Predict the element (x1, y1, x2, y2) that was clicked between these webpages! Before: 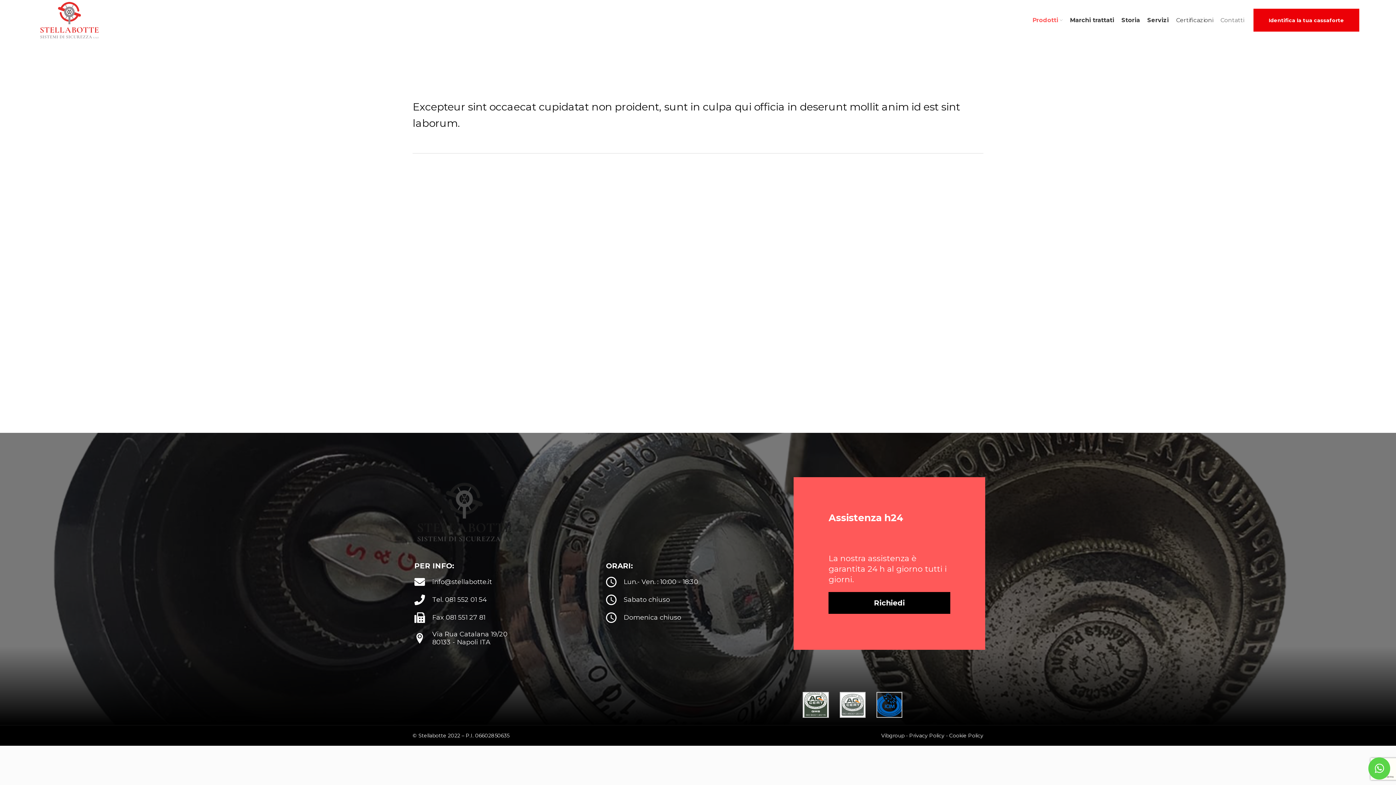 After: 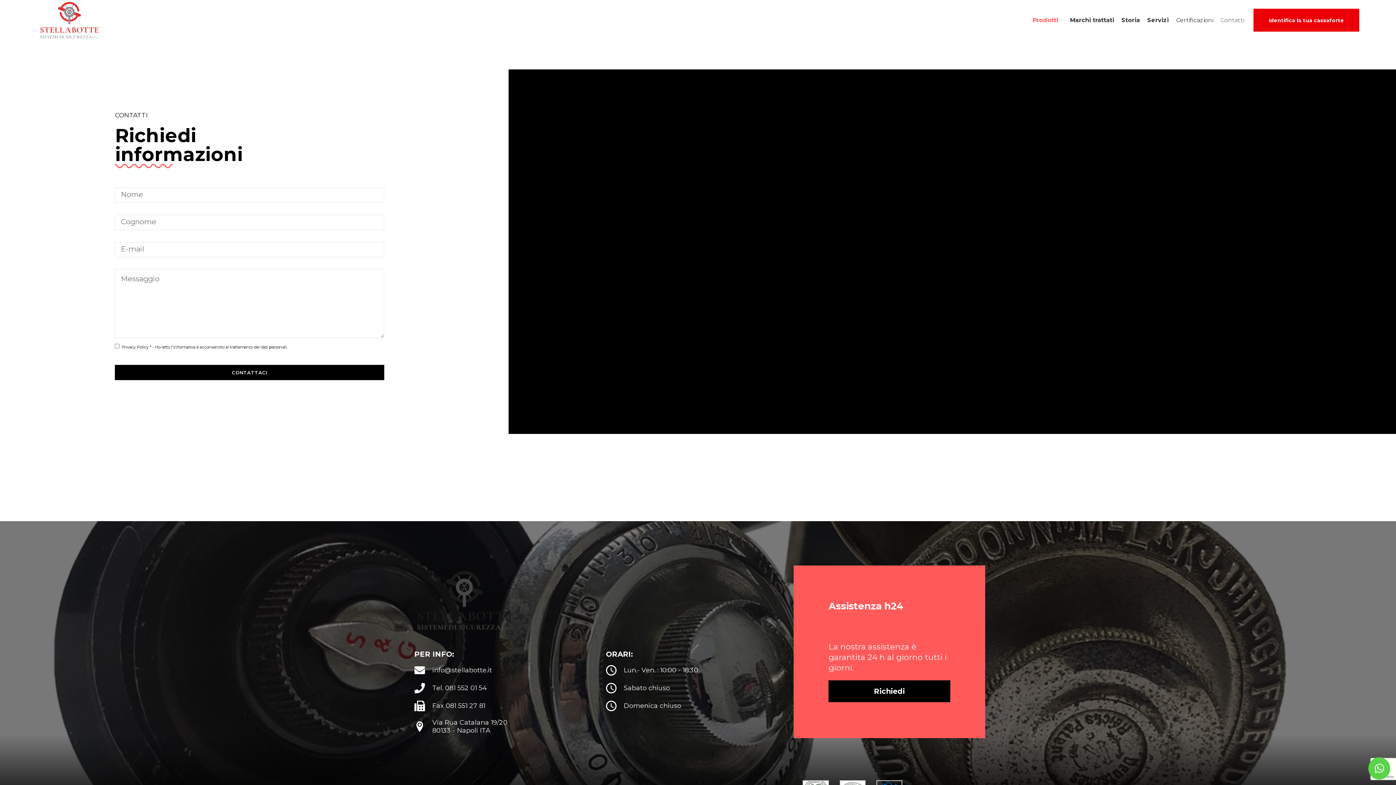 Action: label: Contatti bbox: (1217, 12, 1248, 27)